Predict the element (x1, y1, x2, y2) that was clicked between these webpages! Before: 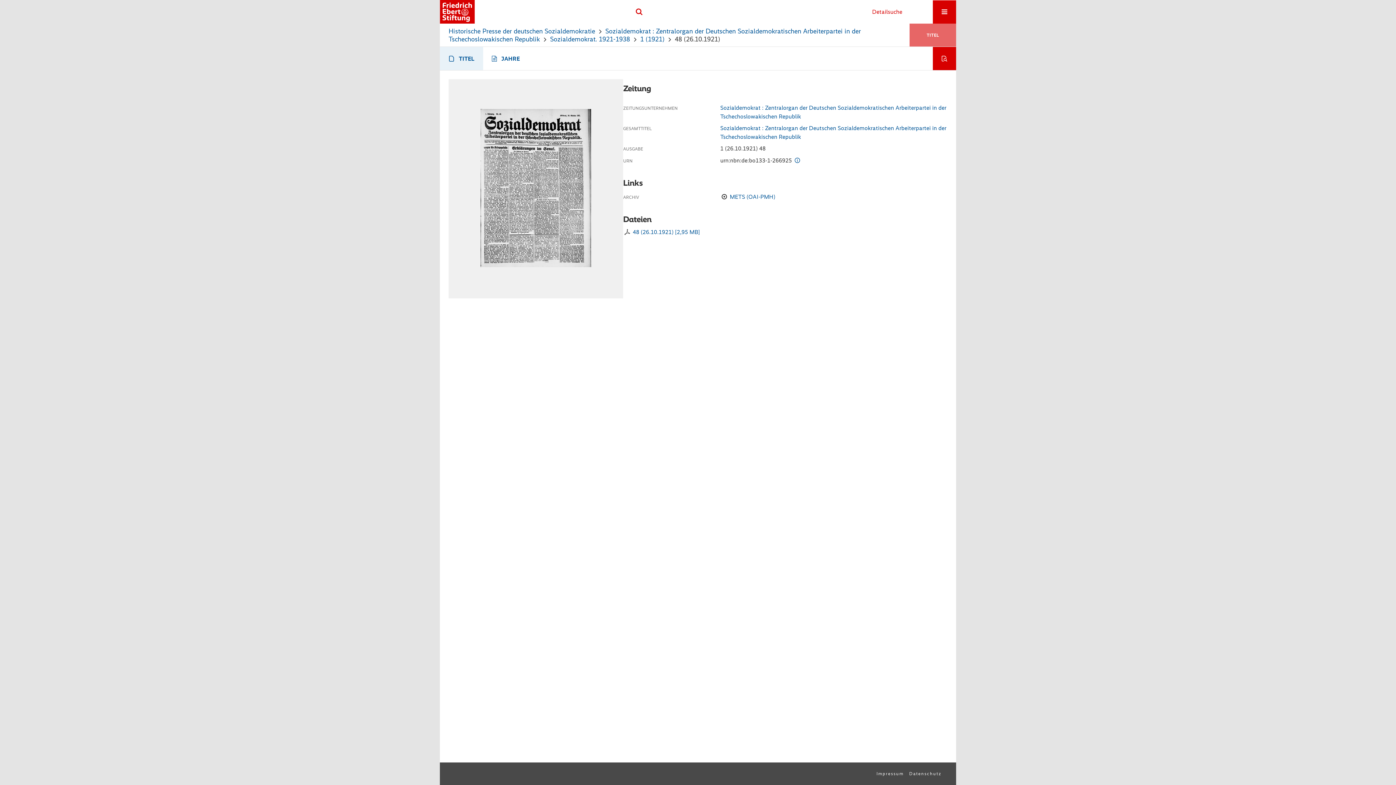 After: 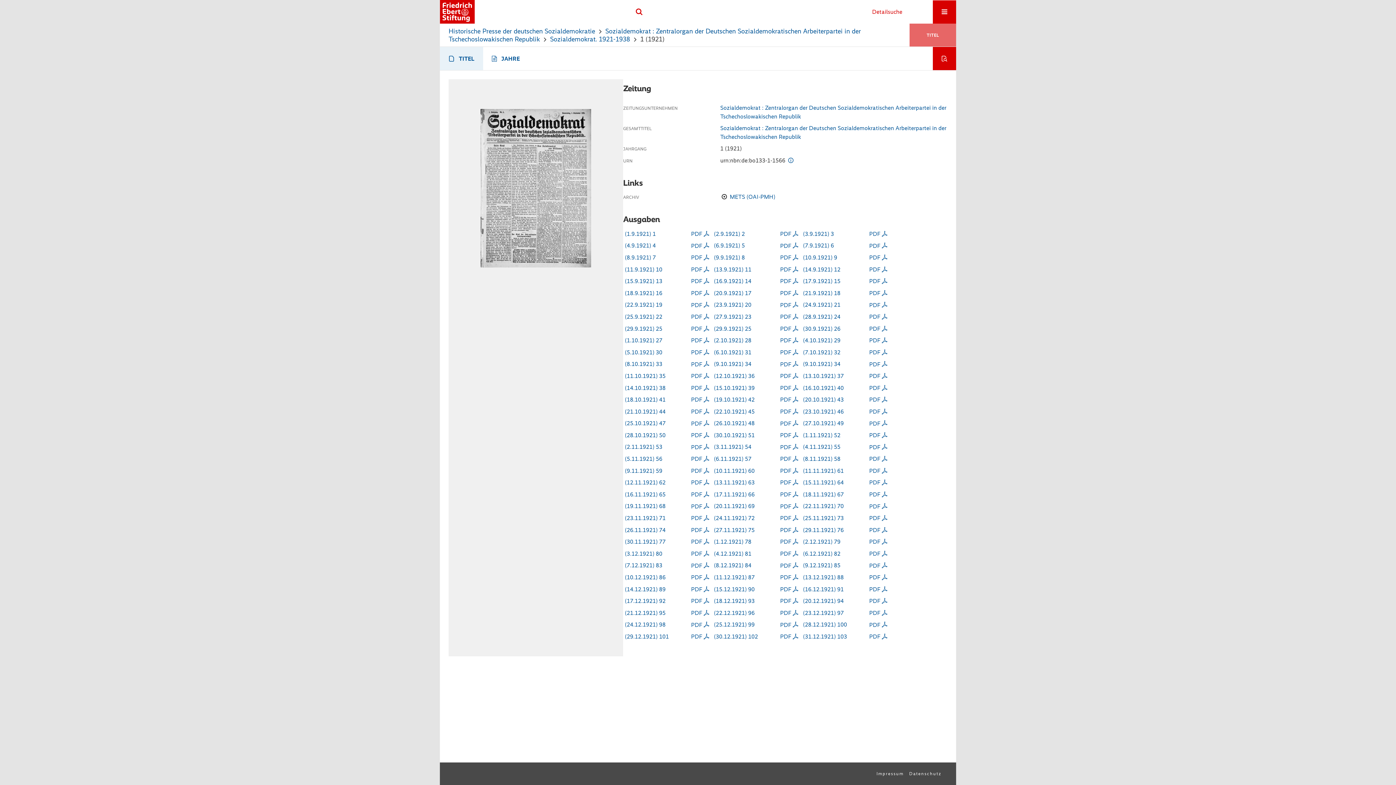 Action: bbox: (640, 35, 664, 43) label: 1 (1921)